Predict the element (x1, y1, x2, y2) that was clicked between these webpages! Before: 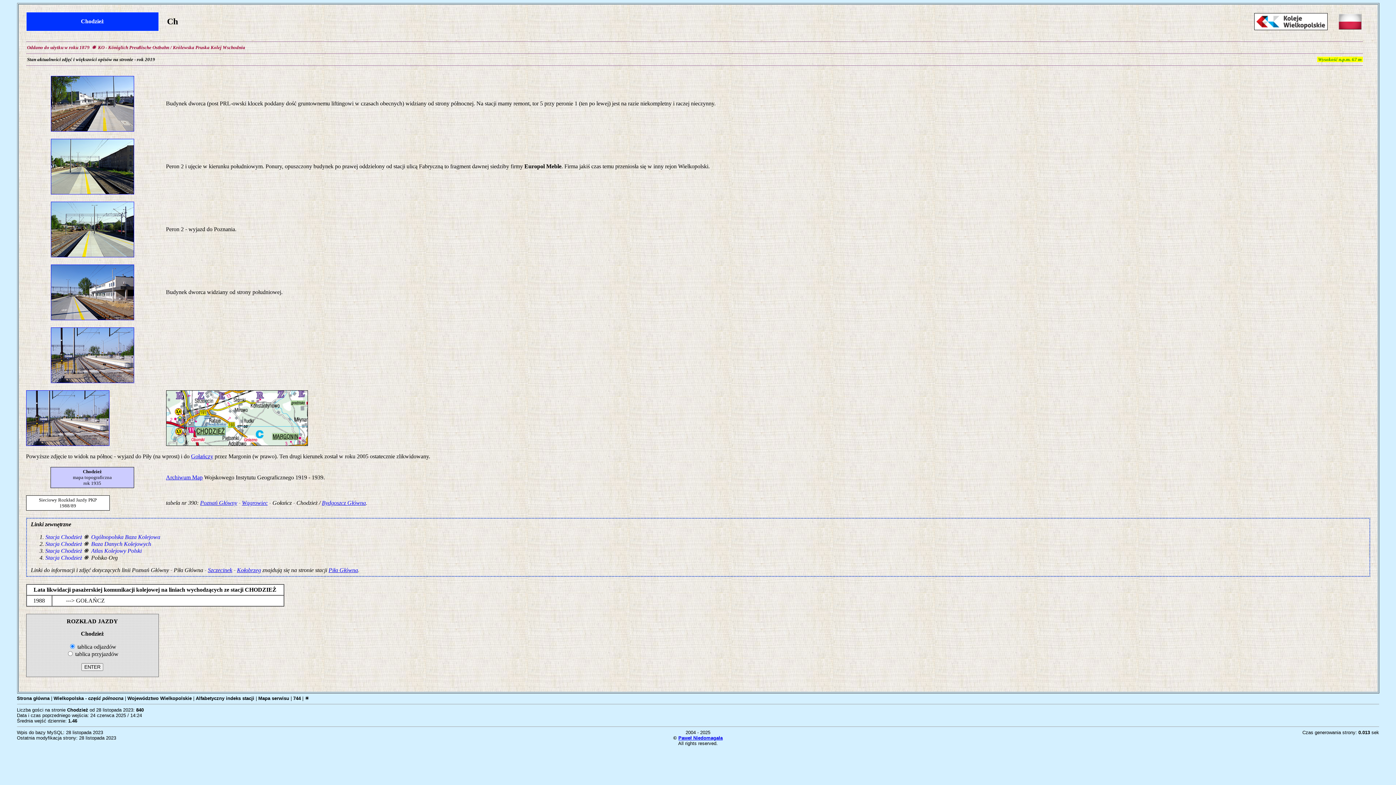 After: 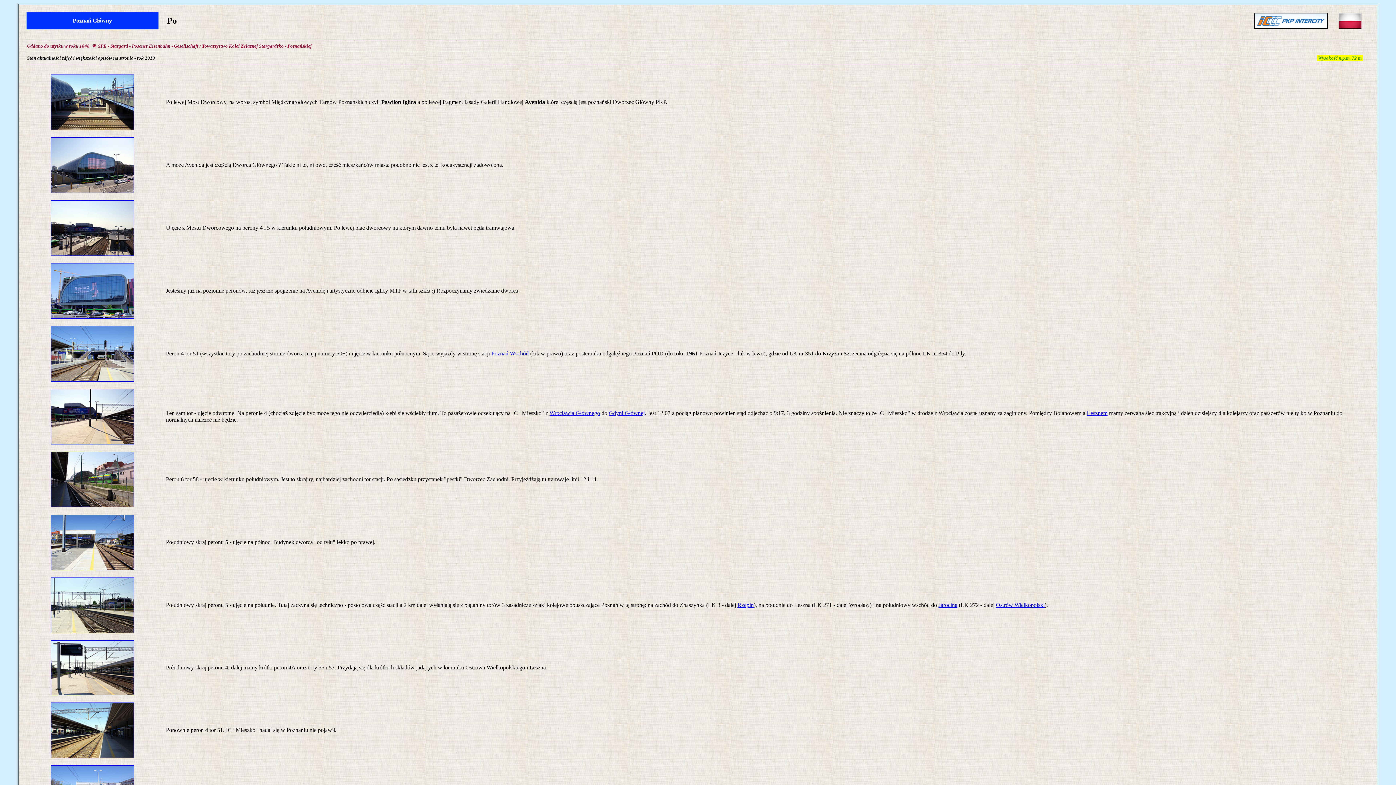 Action: label: Poznań Główny bbox: (200, 500, 237, 506)